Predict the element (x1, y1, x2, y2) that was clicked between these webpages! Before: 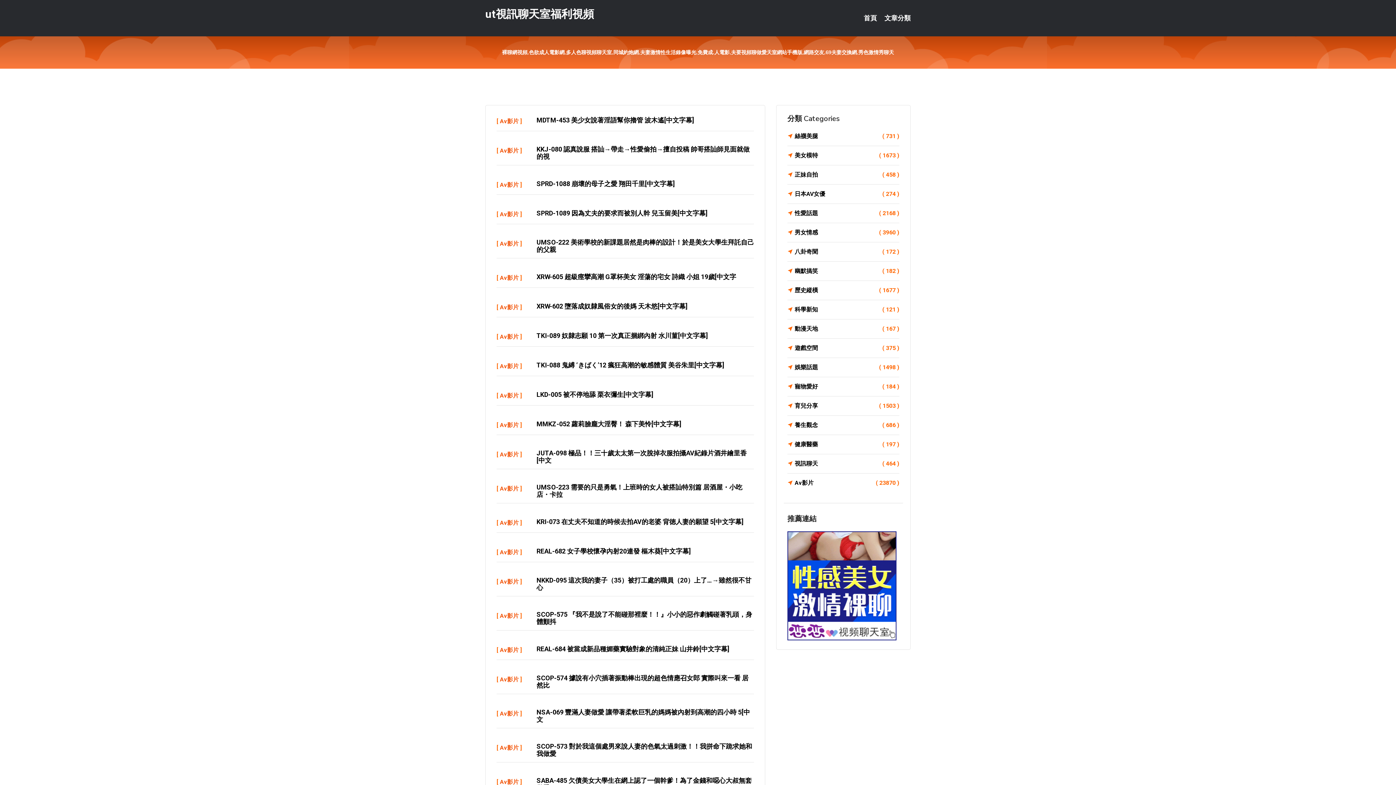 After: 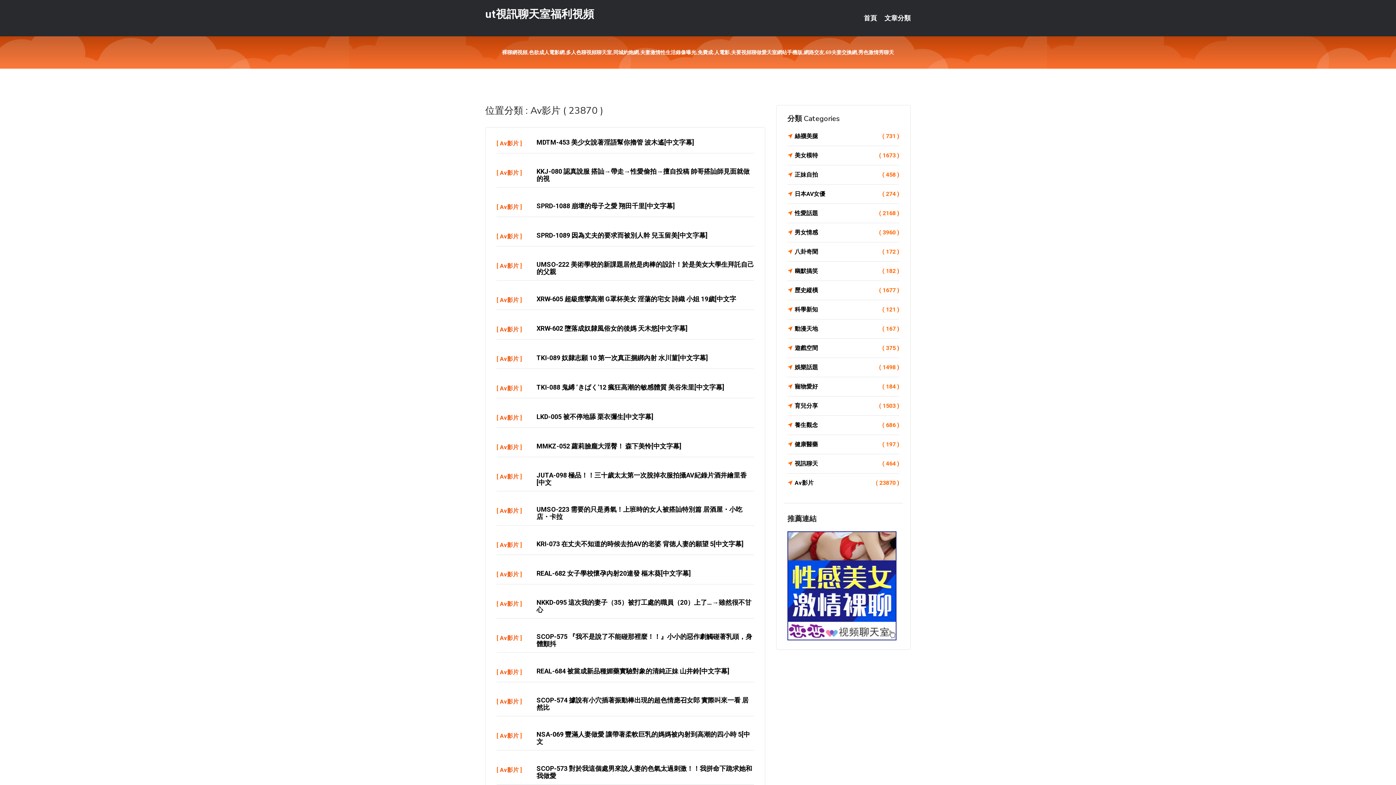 Action: label: Av影片 bbox: (500, 485, 518, 492)